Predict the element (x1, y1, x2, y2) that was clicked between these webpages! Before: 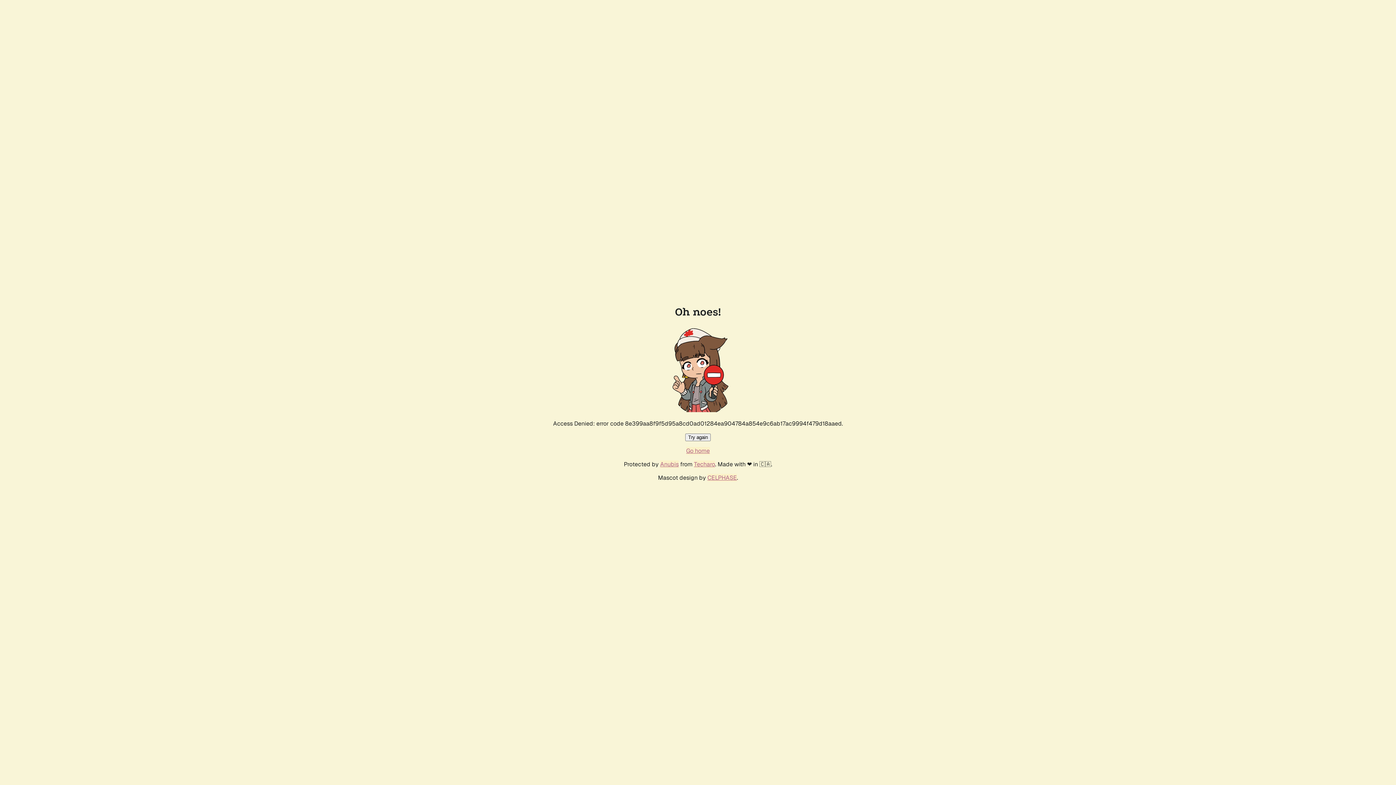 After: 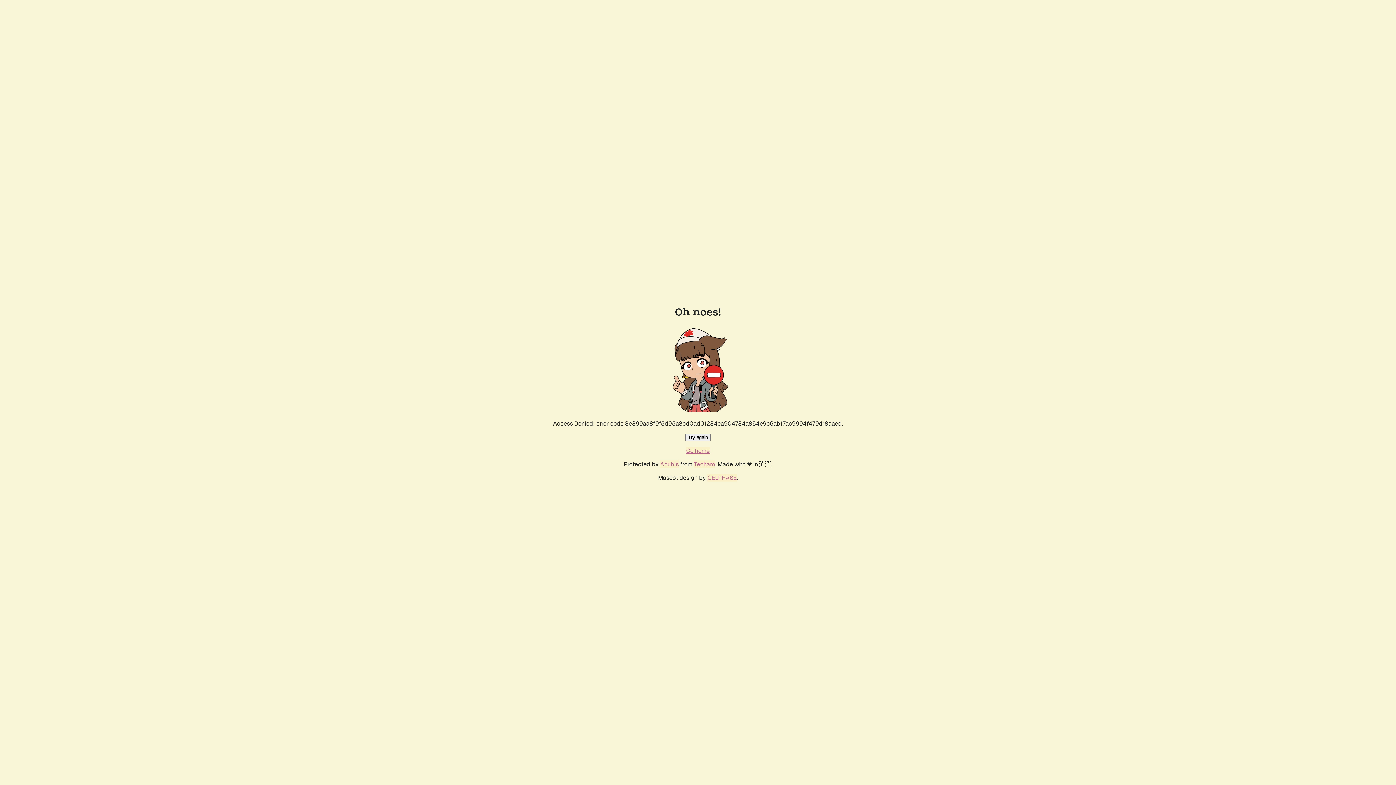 Action: bbox: (686, 447, 710, 454) label: Go home